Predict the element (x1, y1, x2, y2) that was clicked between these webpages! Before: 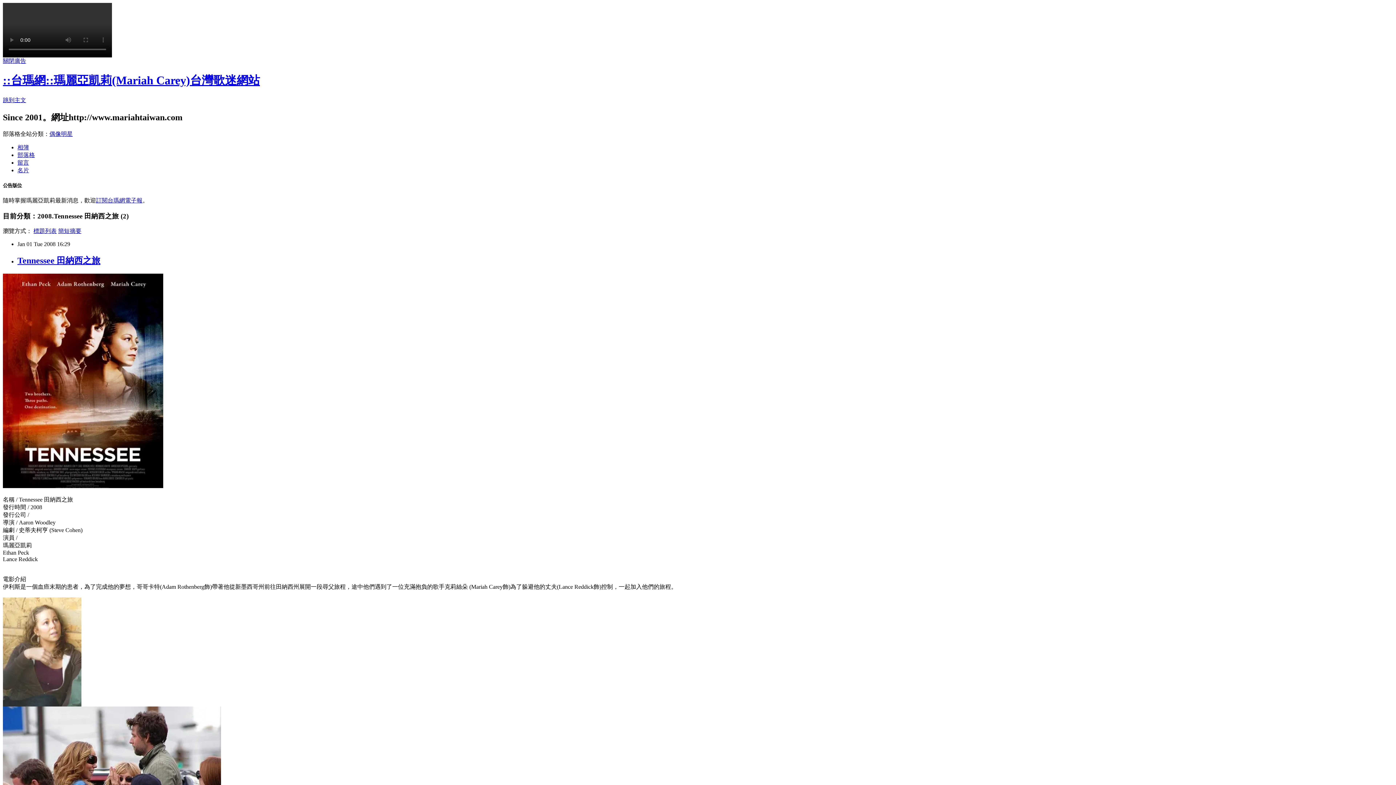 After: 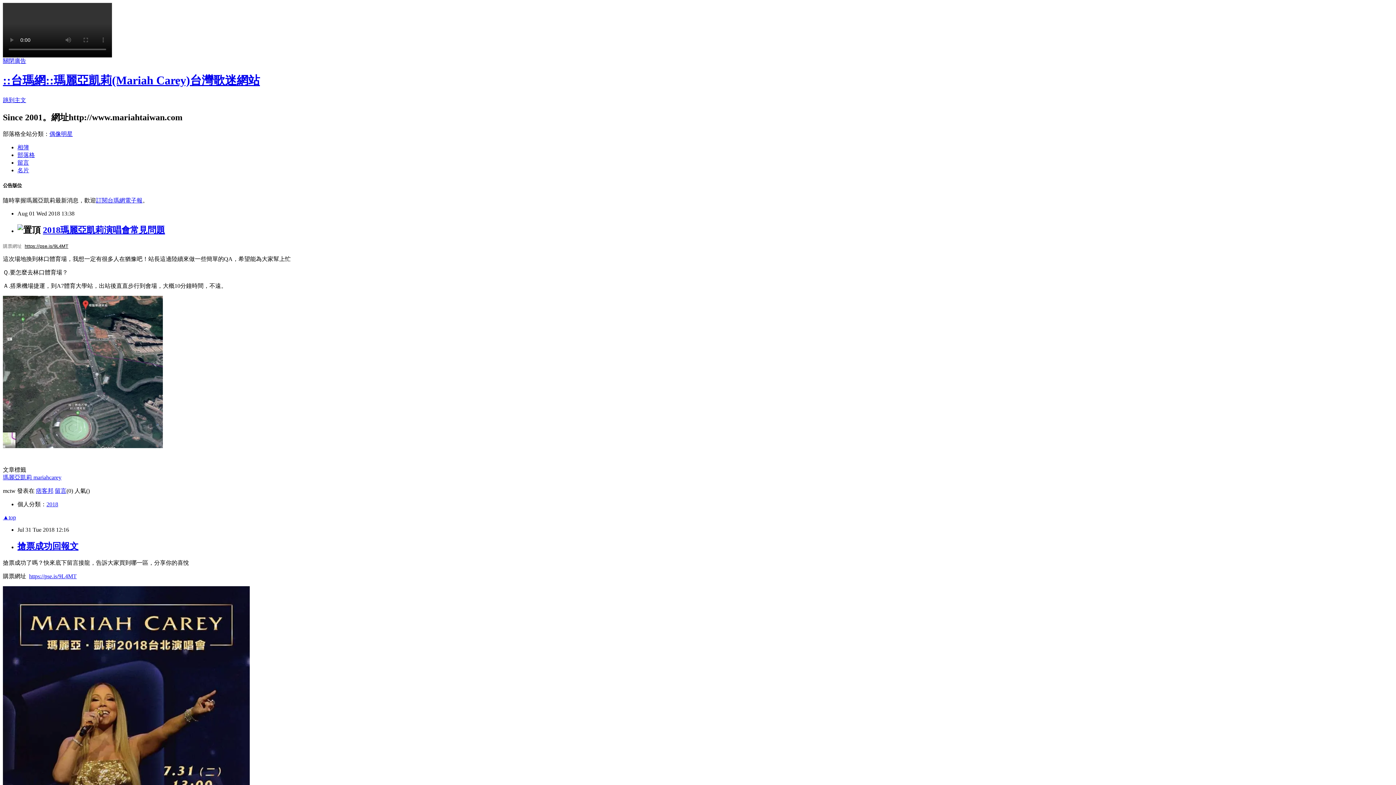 Action: label: 部落格 bbox: (17, 151, 34, 158)